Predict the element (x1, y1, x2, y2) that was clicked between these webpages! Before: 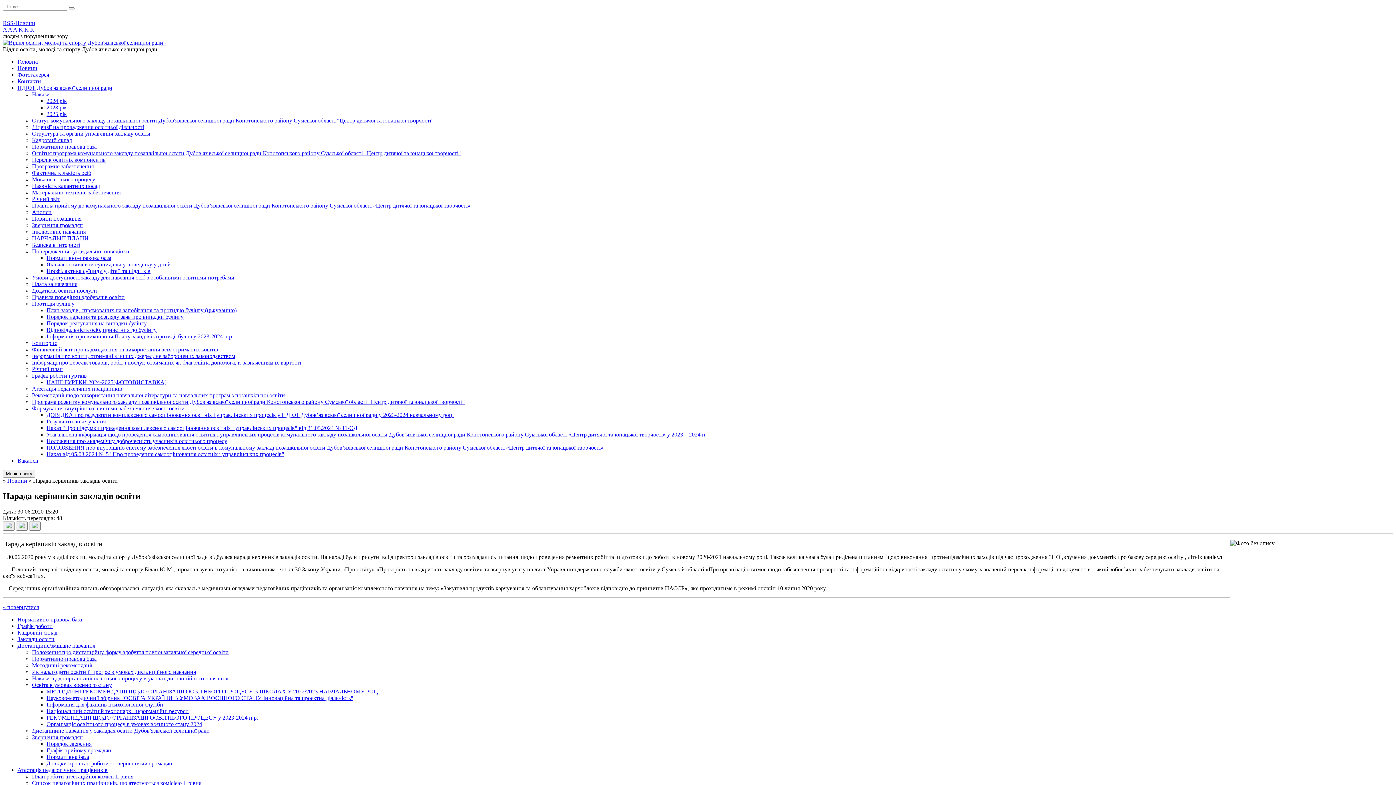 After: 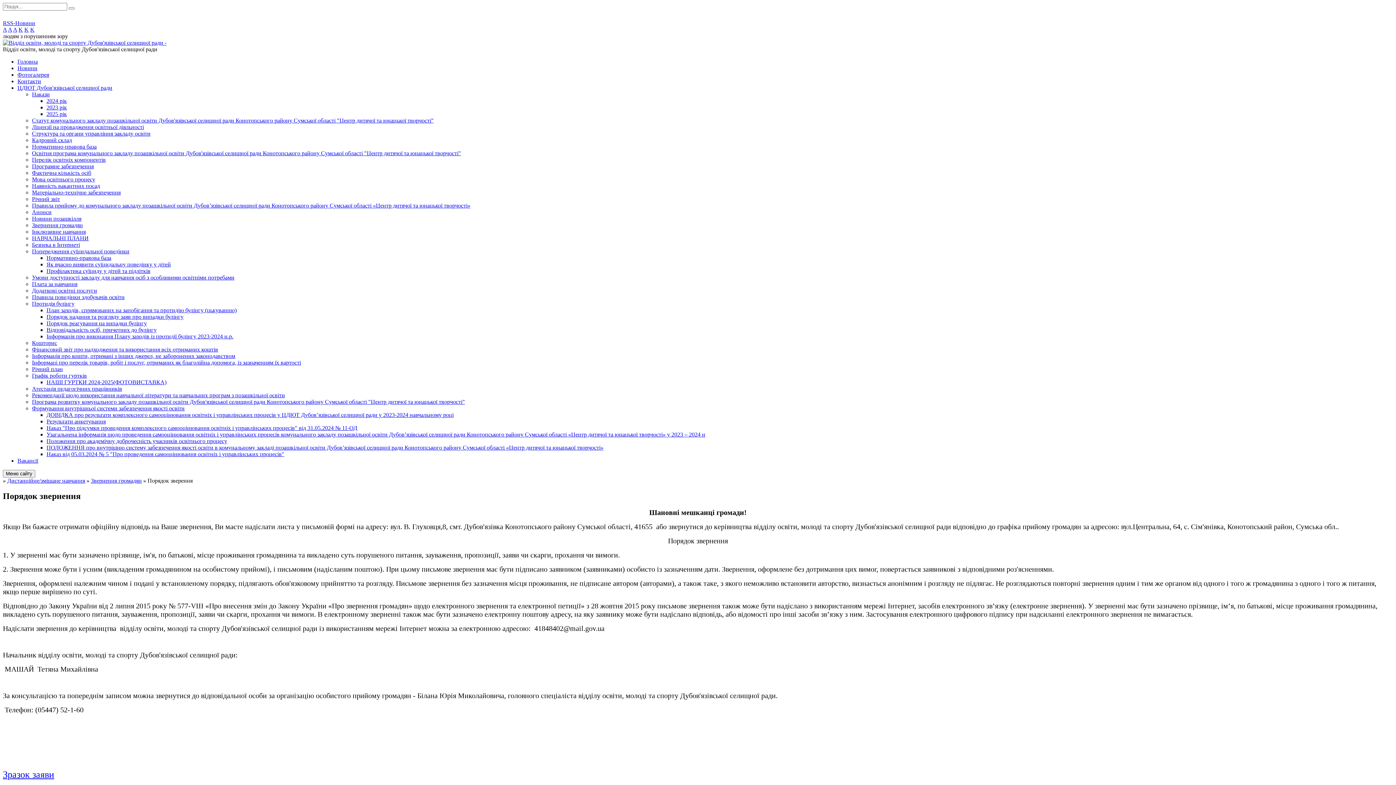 Action: bbox: (46, 741, 91, 747) label: Порядок зверення